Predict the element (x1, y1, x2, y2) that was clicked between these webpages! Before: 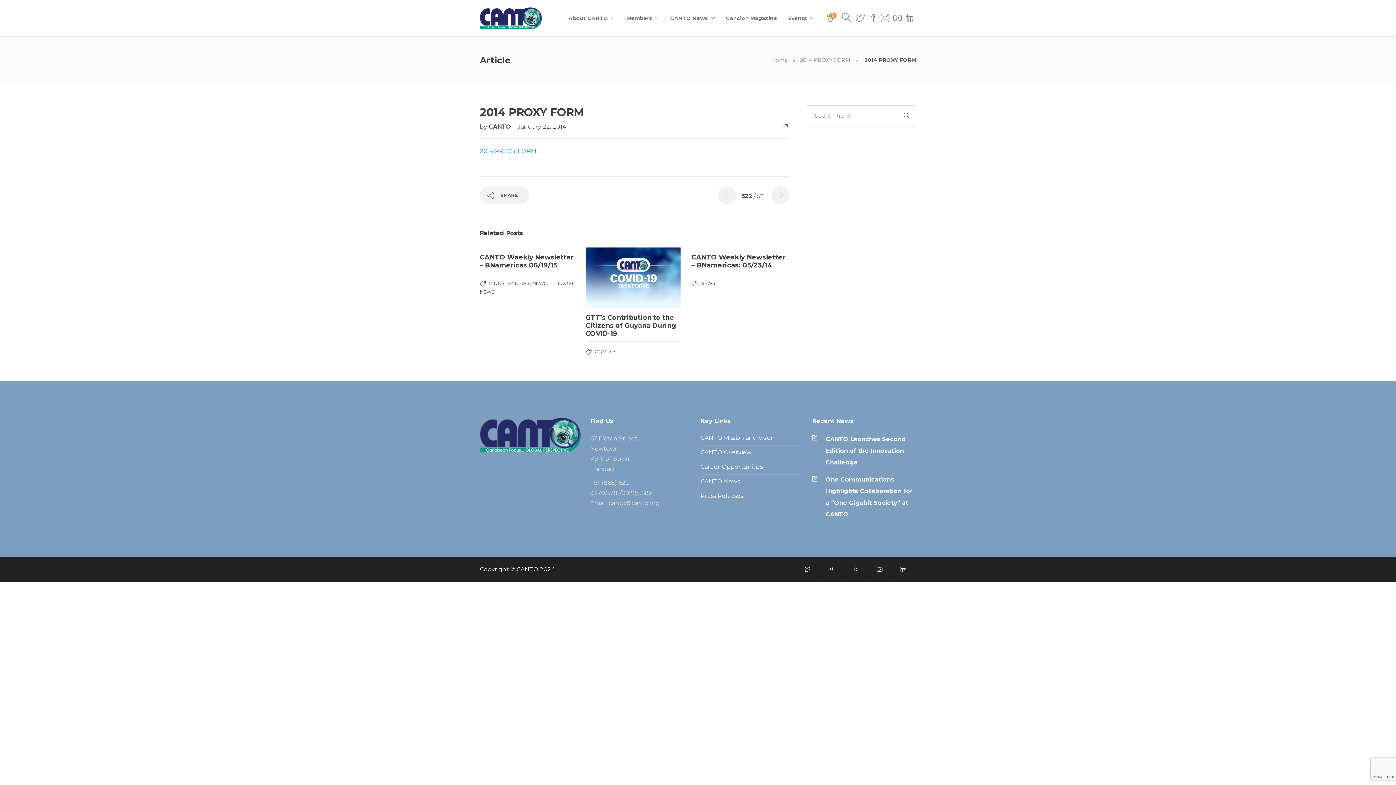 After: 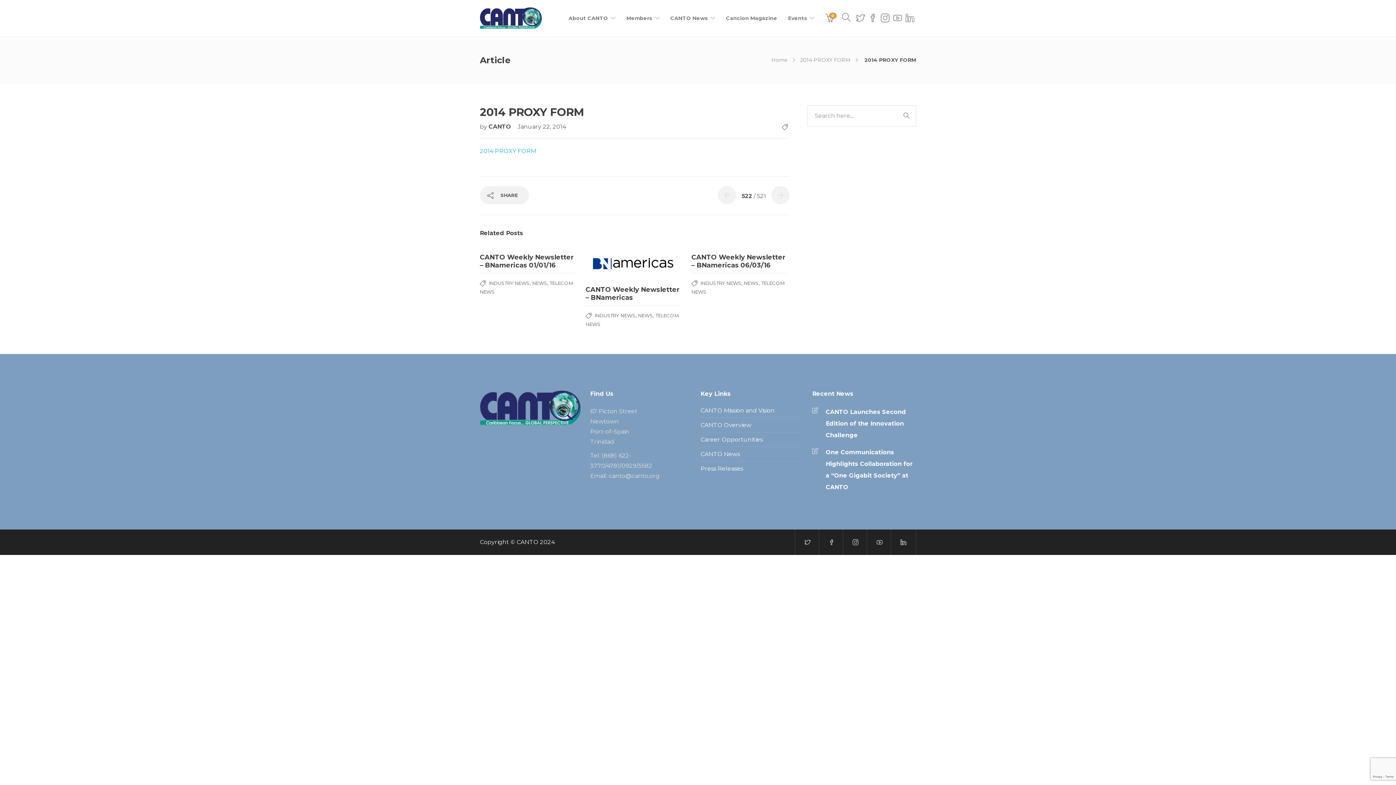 Action: label: 2014 PROXY FORM bbox: (800, 56, 850, 63)